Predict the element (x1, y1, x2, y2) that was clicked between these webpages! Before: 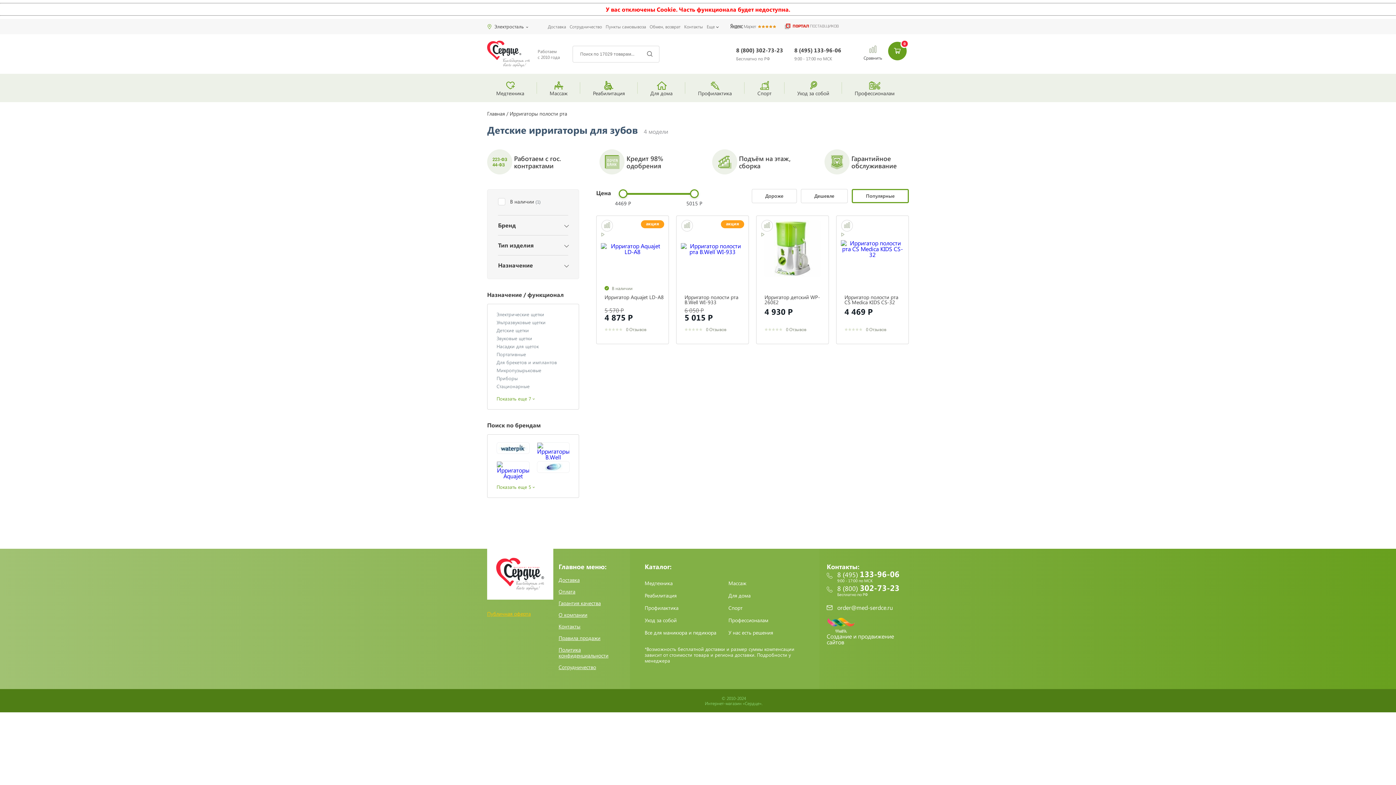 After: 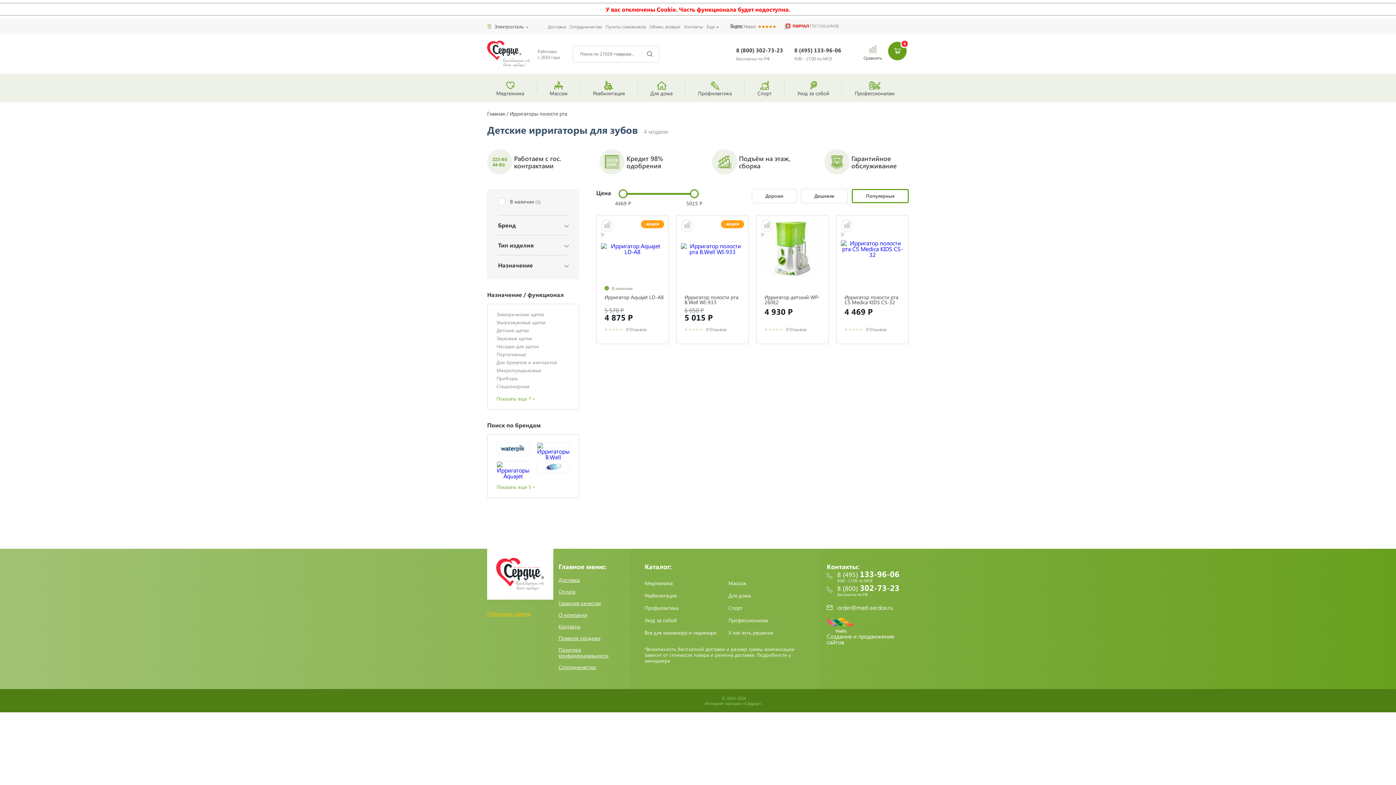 Action: bbox: (794, 47, 841, 61) label: 8 (495) 133-96-06
9:00 - 17:00 по МСК